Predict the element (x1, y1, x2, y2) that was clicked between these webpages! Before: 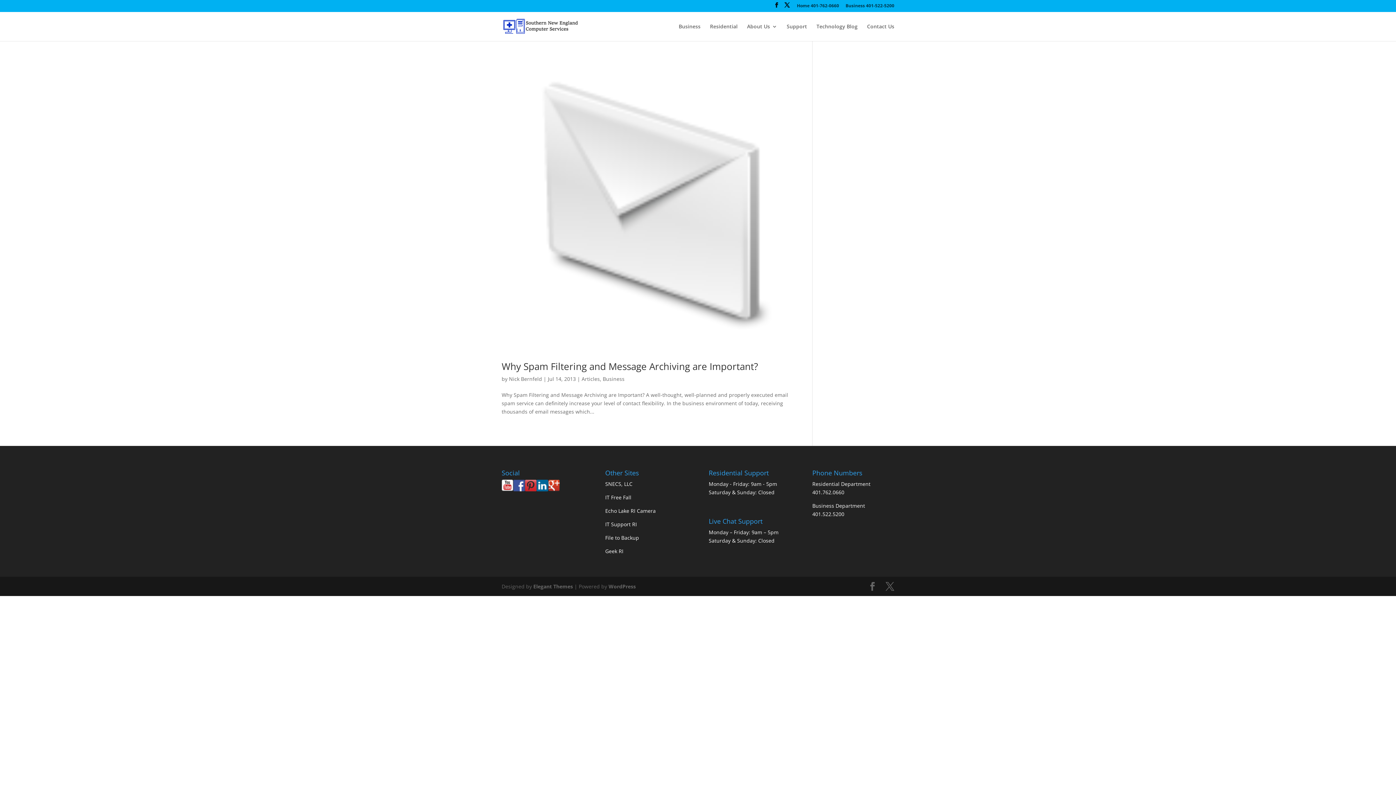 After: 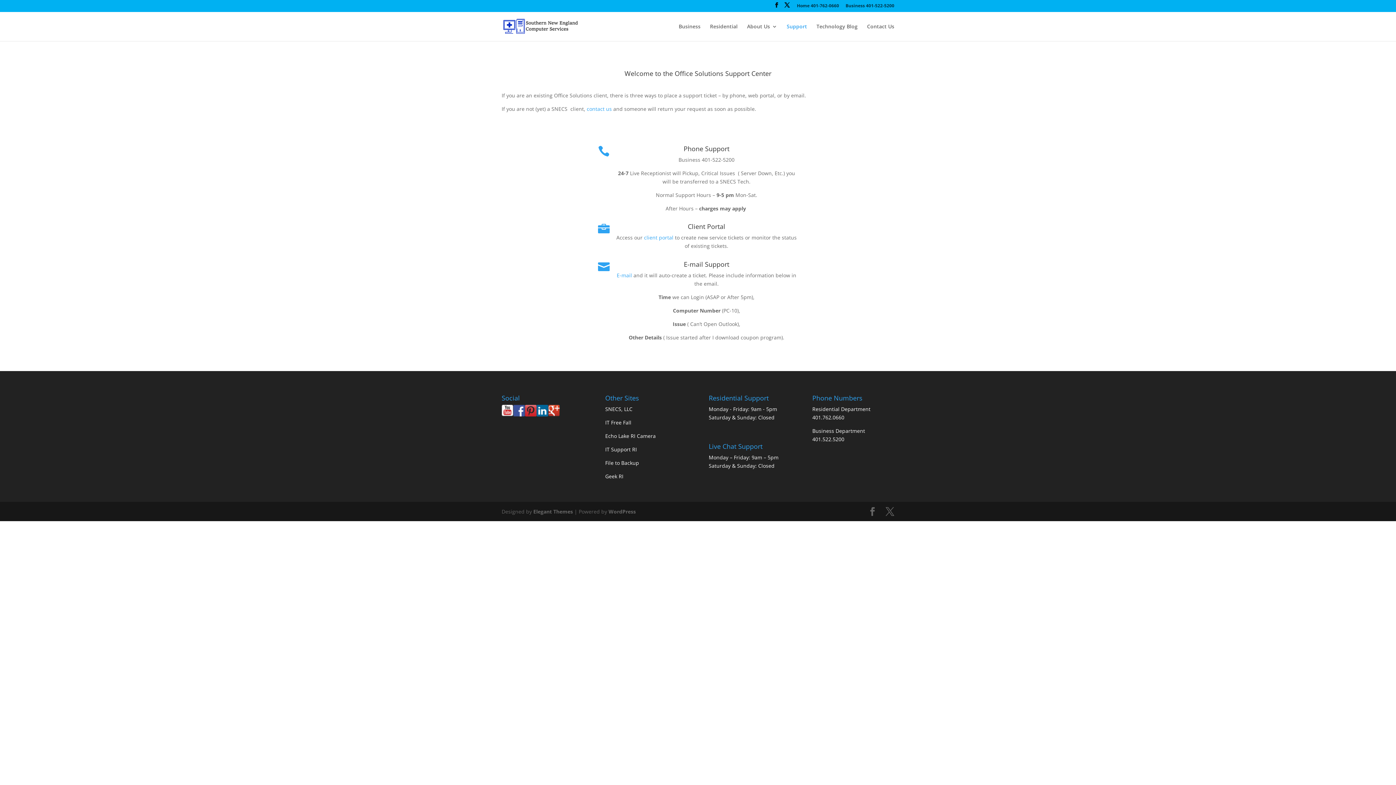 Action: label: Support bbox: (786, 23, 807, 40)